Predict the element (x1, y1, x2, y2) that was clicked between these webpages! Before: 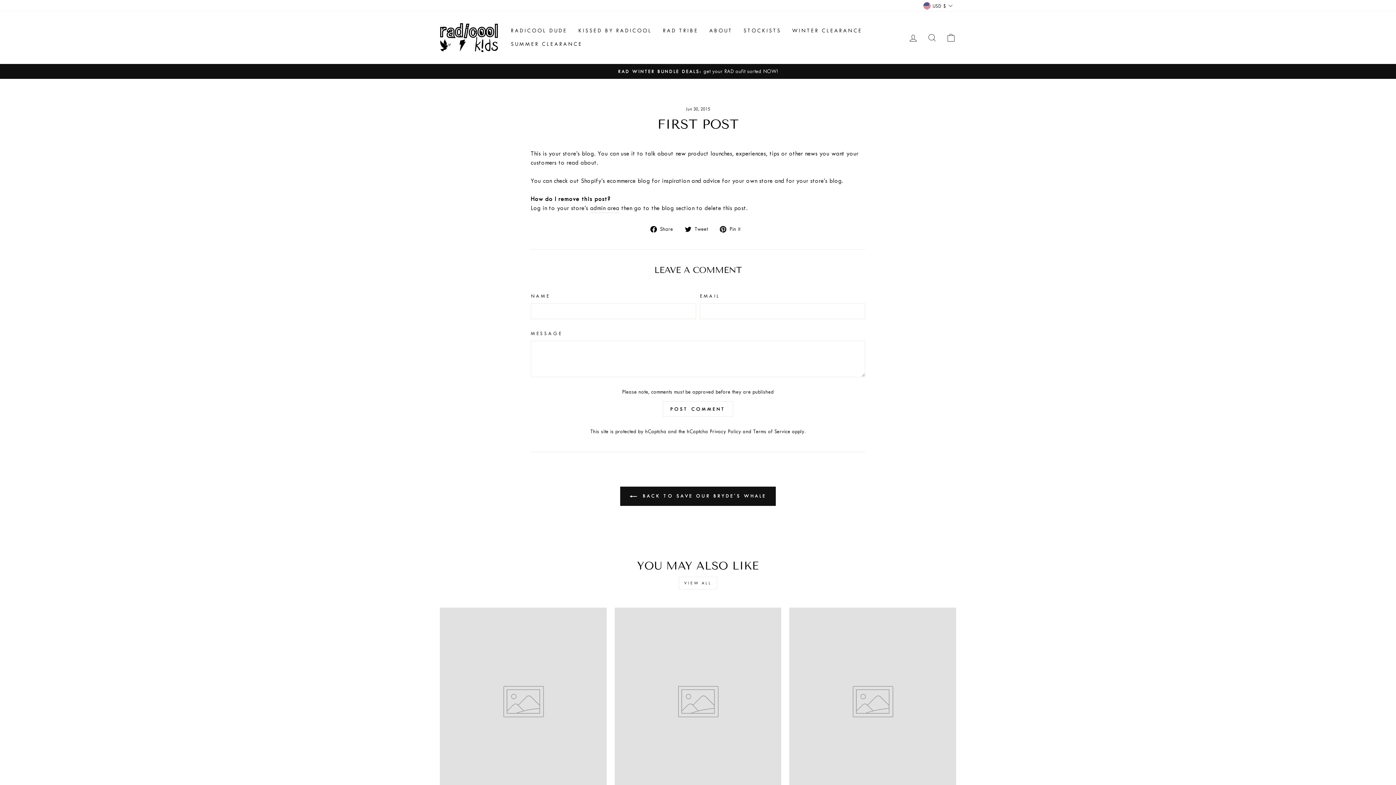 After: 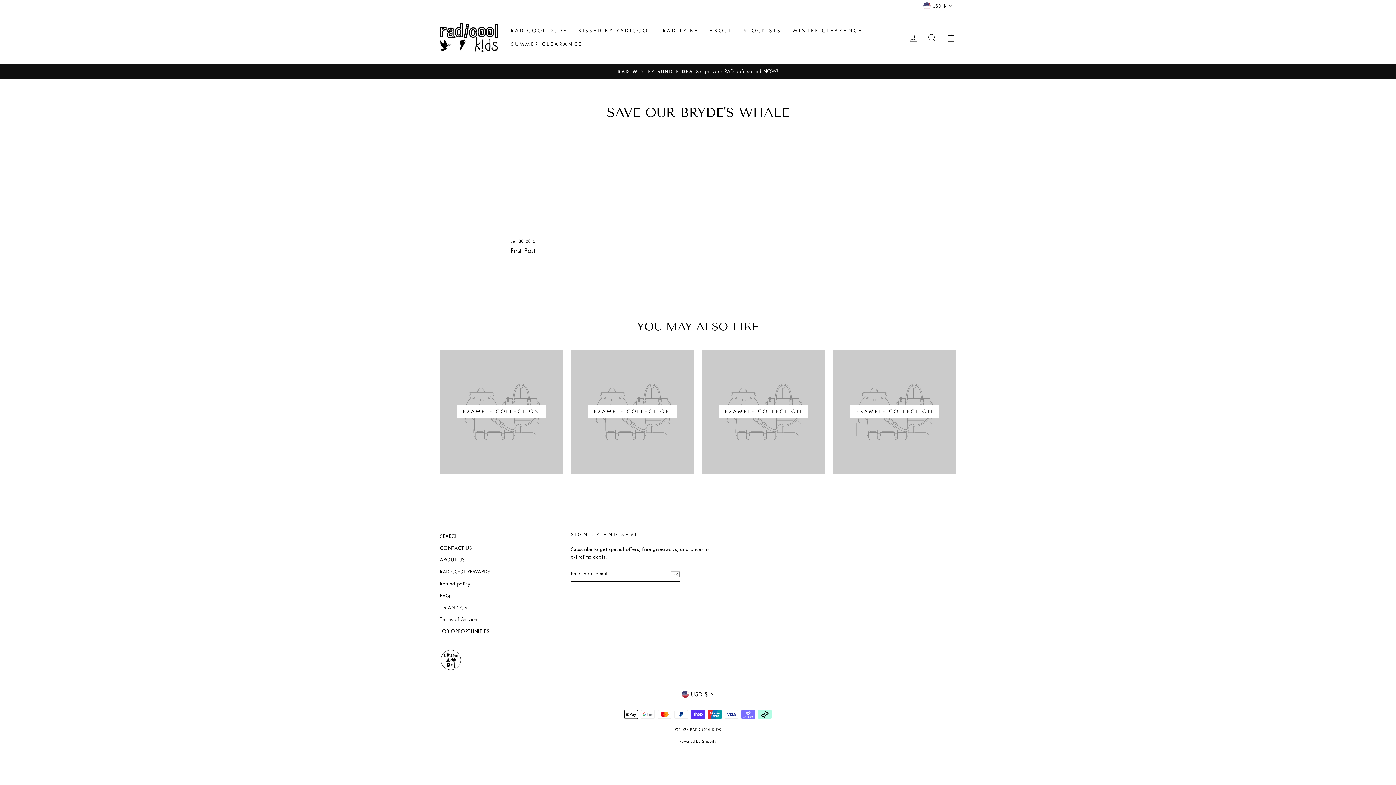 Action: bbox: (620, 486, 776, 506) label:  BACK TO SAVE OUR BRYDE'S WHALE